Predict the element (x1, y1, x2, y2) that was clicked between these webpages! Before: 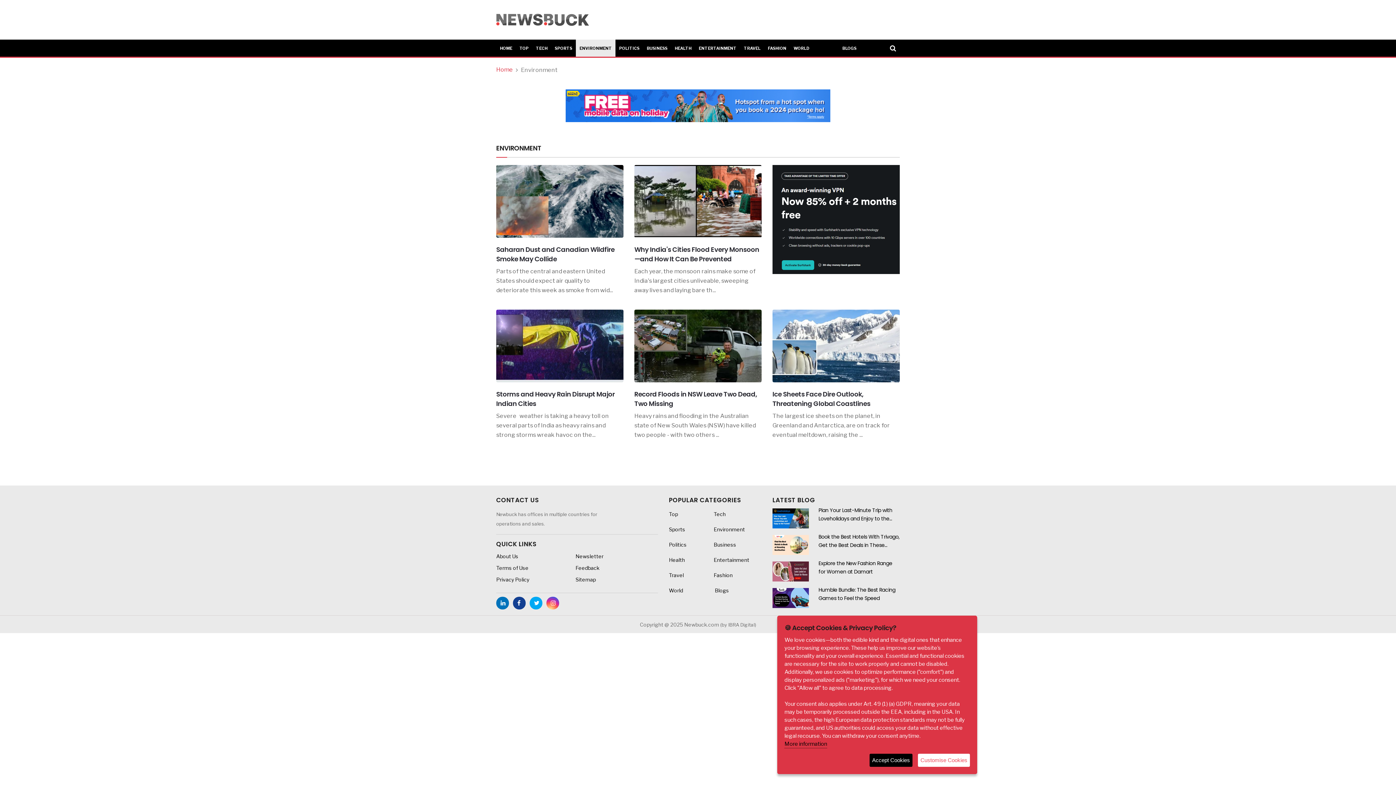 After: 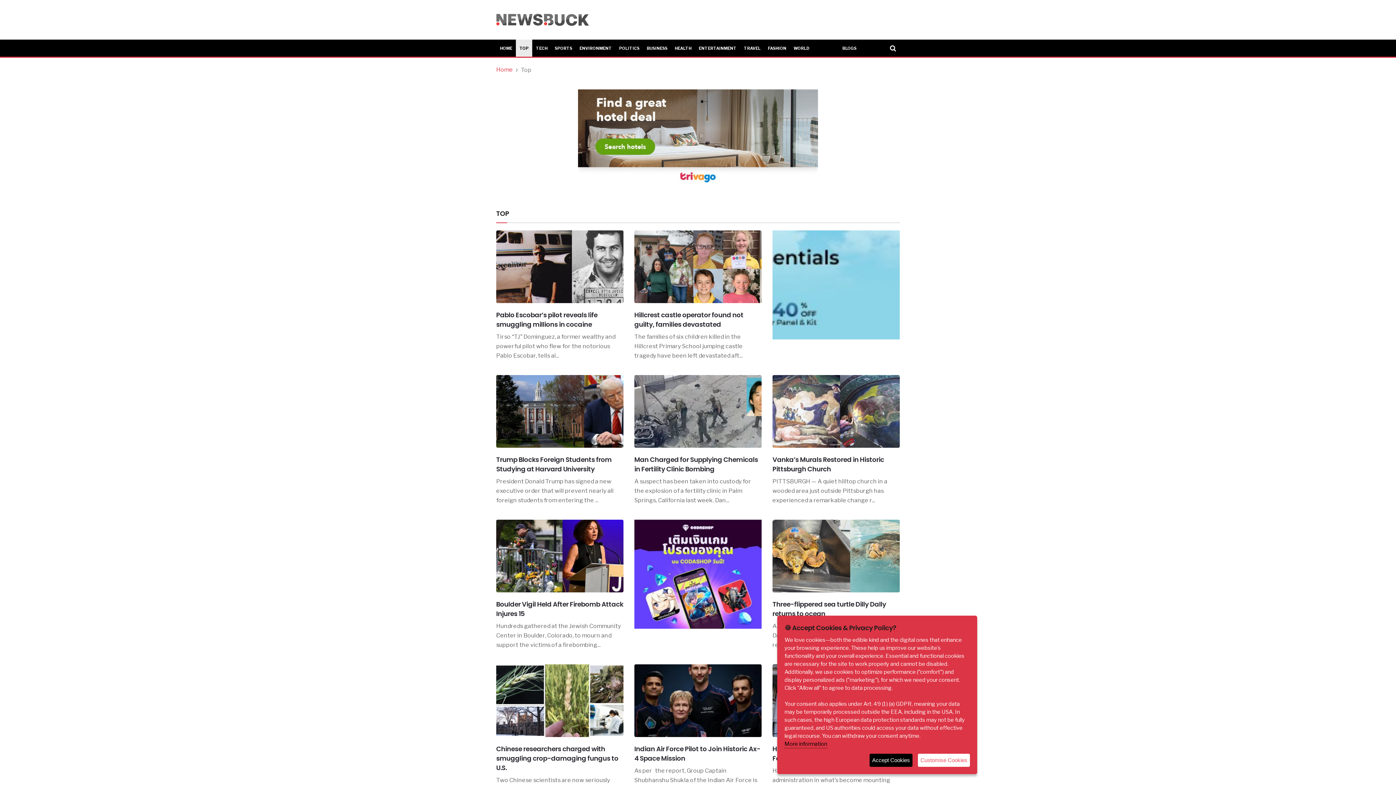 Action: bbox: (669, 511, 678, 517) label: Top